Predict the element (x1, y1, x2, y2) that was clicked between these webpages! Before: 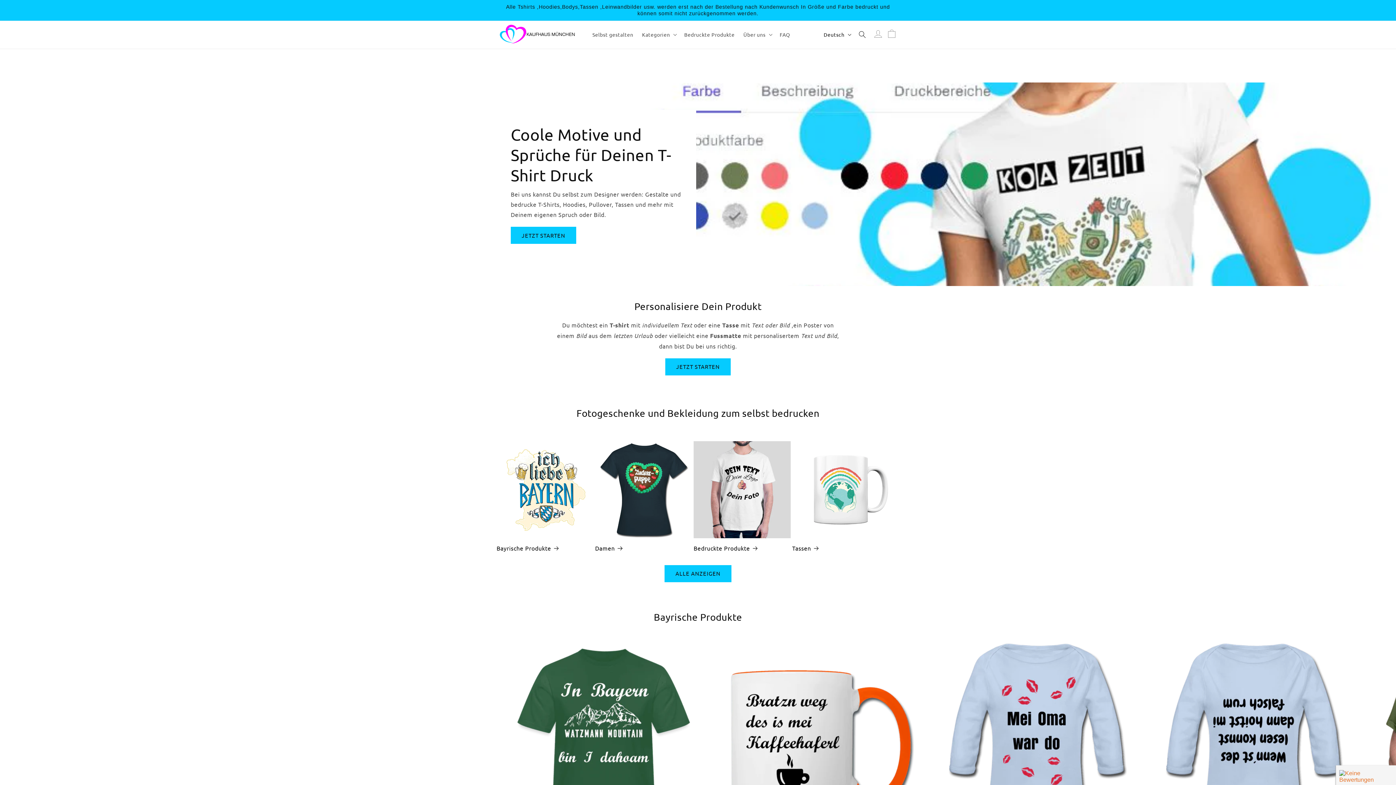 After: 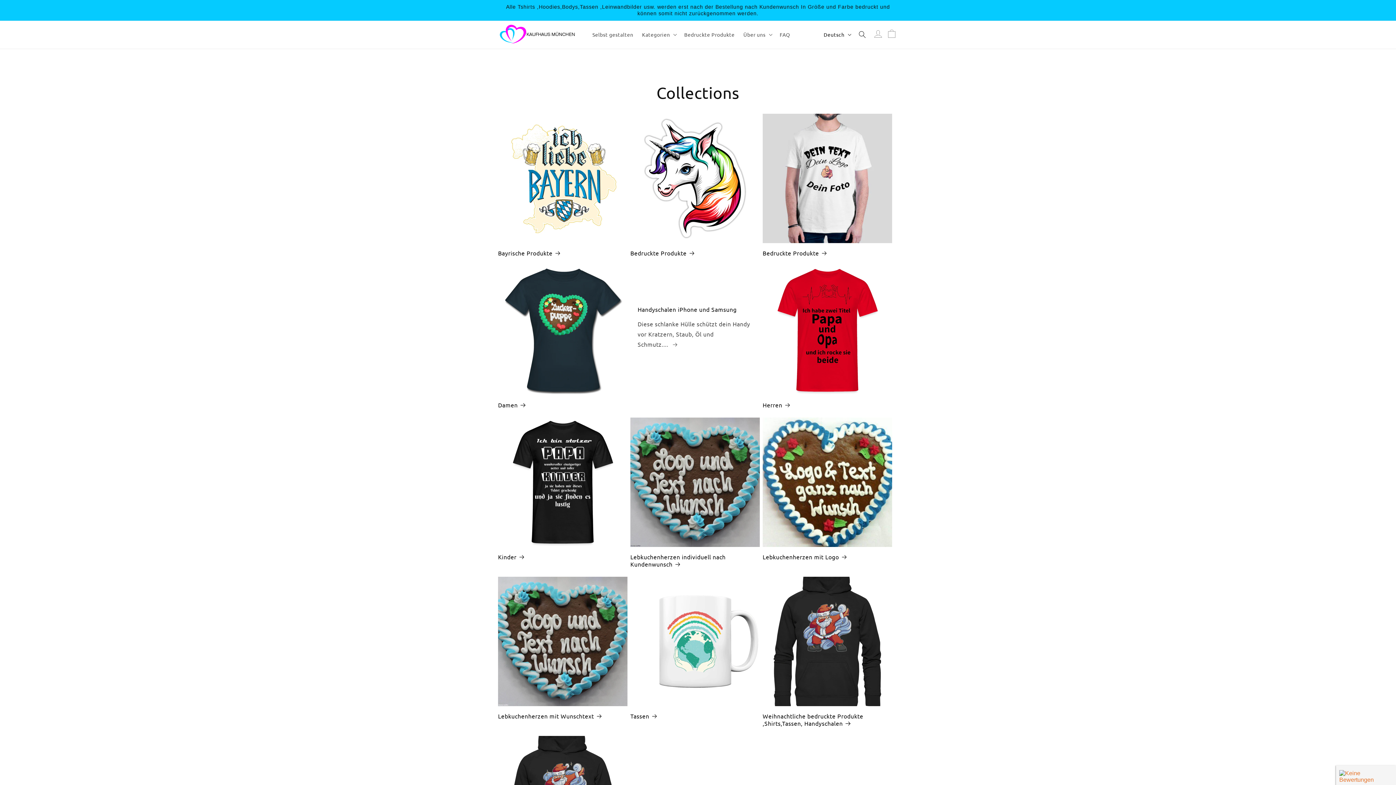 Action: bbox: (664, 565, 731, 582) label: ALLE ANZEIGEN